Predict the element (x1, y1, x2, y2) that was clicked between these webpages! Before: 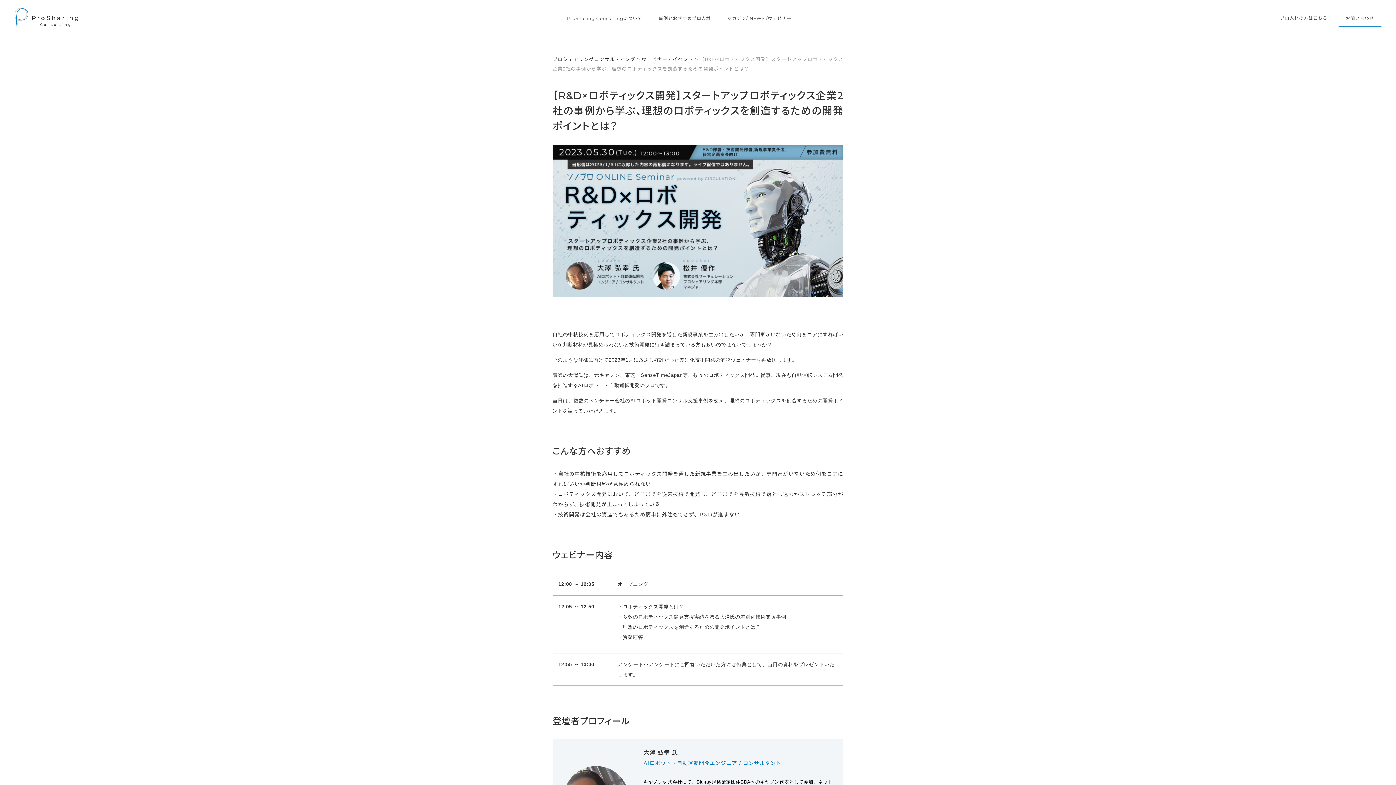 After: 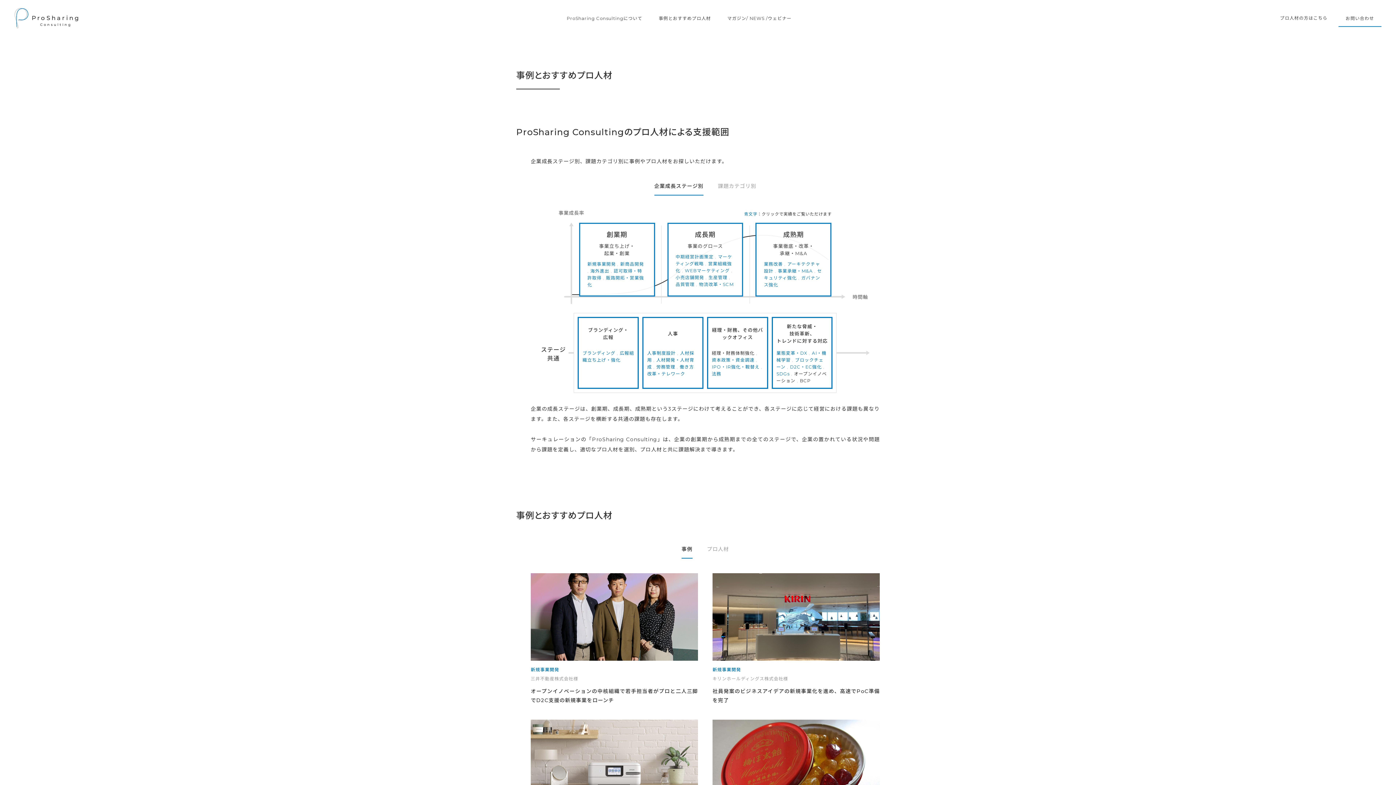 Action: label: 事例とおすすめプロ人材 bbox: (658, 15, 711, 21)